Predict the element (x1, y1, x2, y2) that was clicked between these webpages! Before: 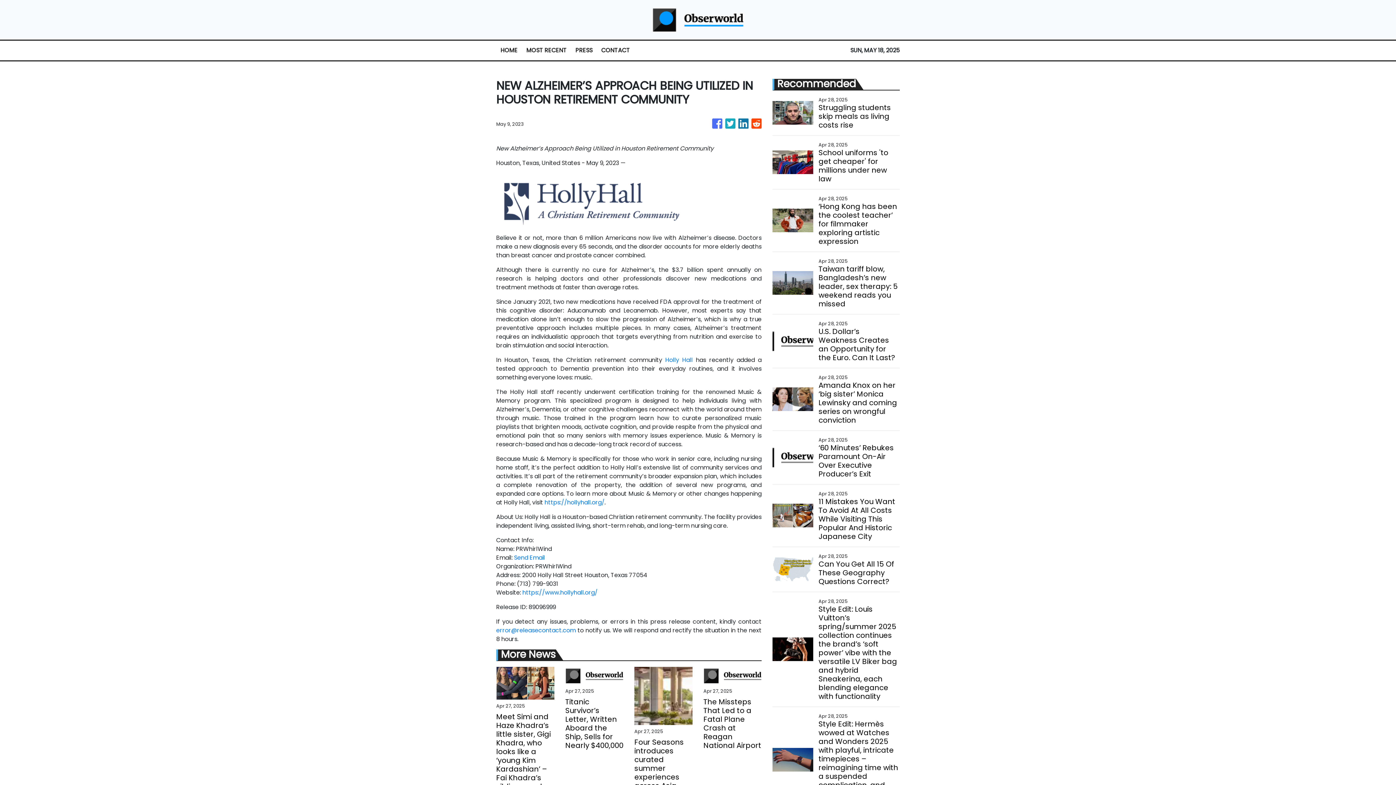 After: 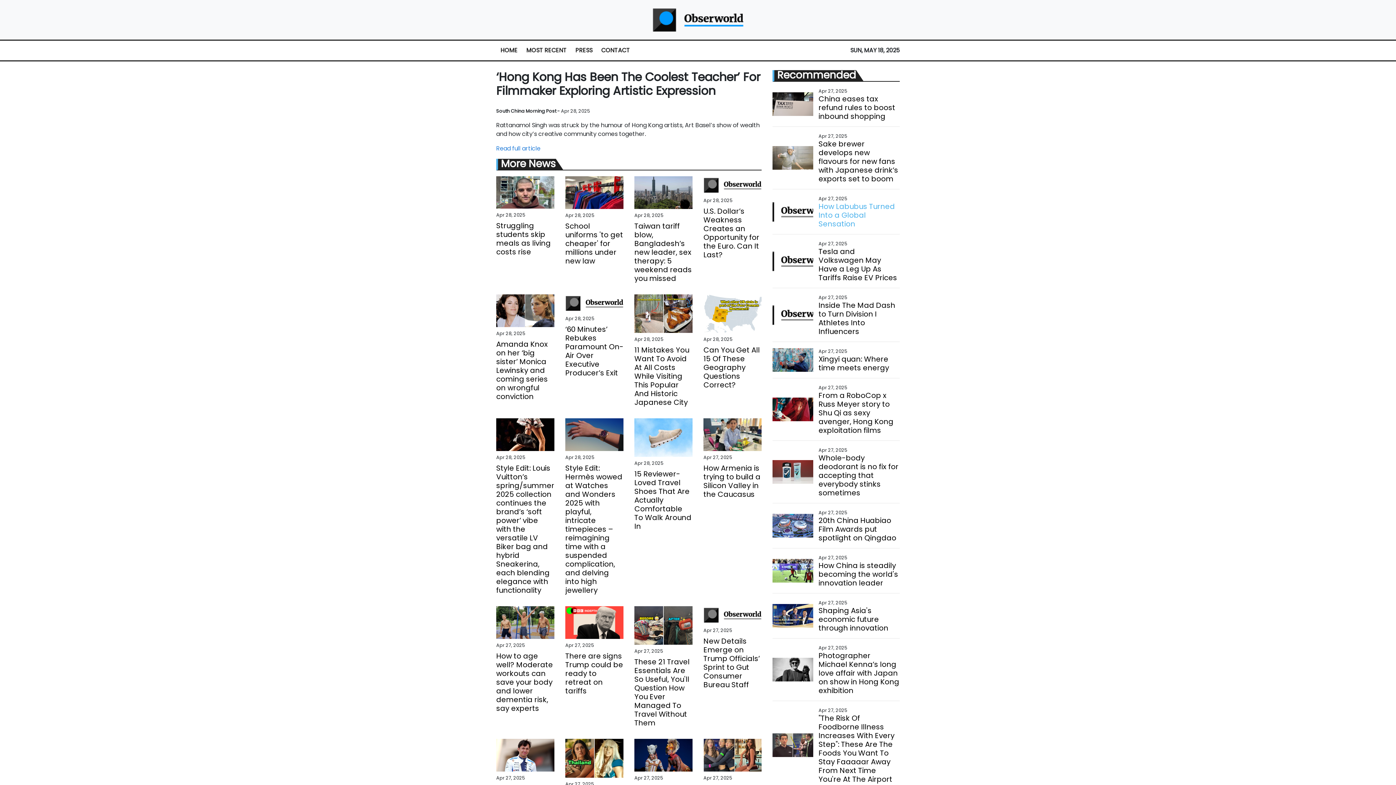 Action: label: ‘Hong Kong has been the coolest teacher’ for filmmaker exploring artistic expression bbox: (818, 202, 899, 245)